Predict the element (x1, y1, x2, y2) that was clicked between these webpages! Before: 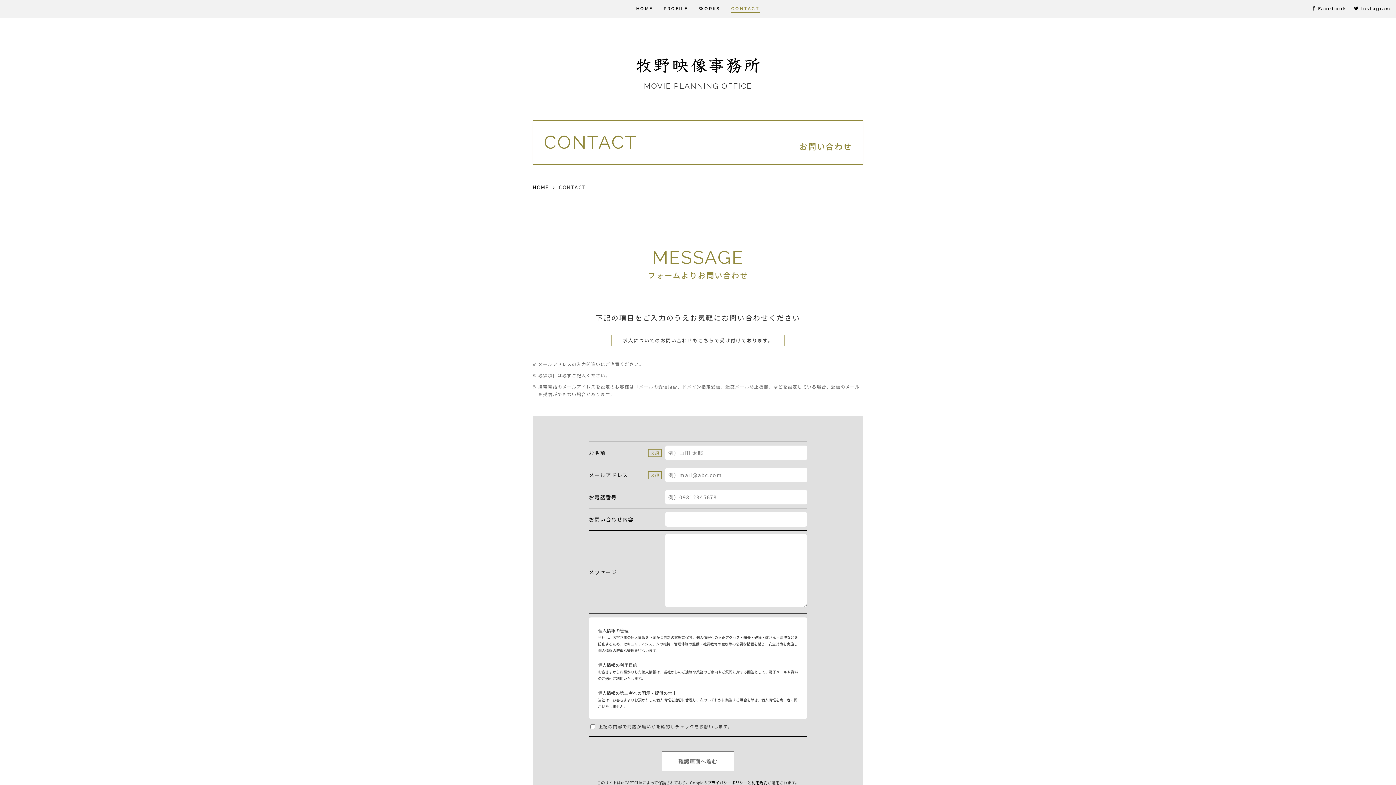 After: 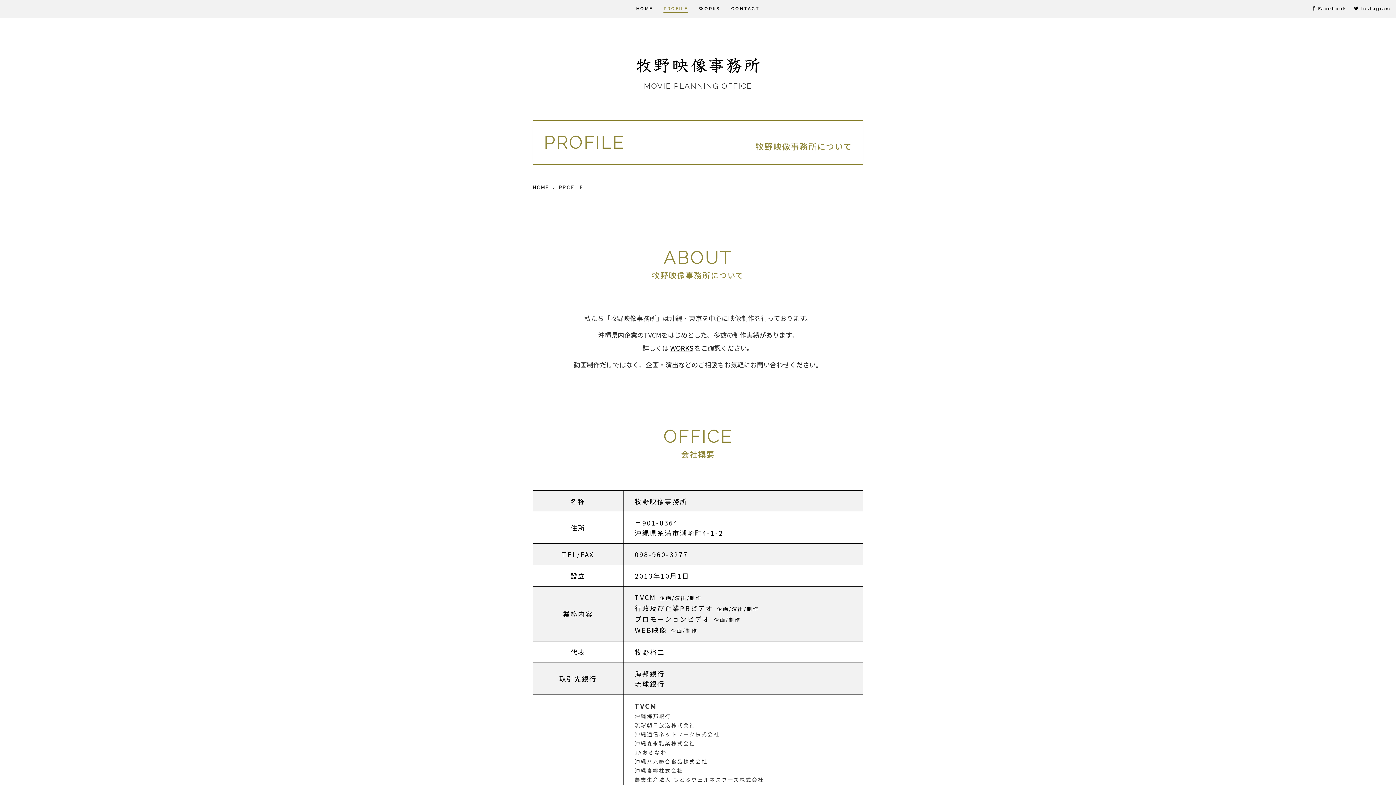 Action: label: PROFILE bbox: (663, 0, 688, 17)